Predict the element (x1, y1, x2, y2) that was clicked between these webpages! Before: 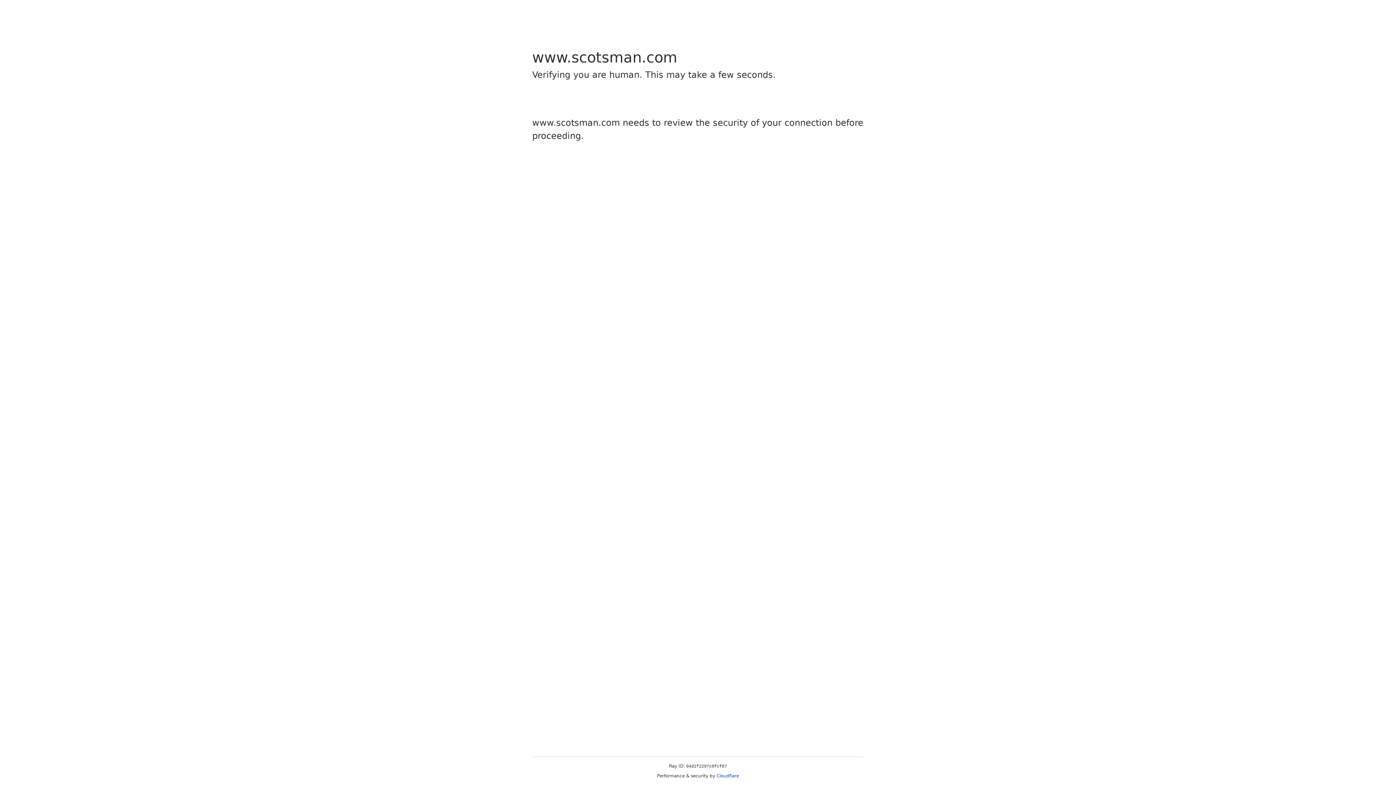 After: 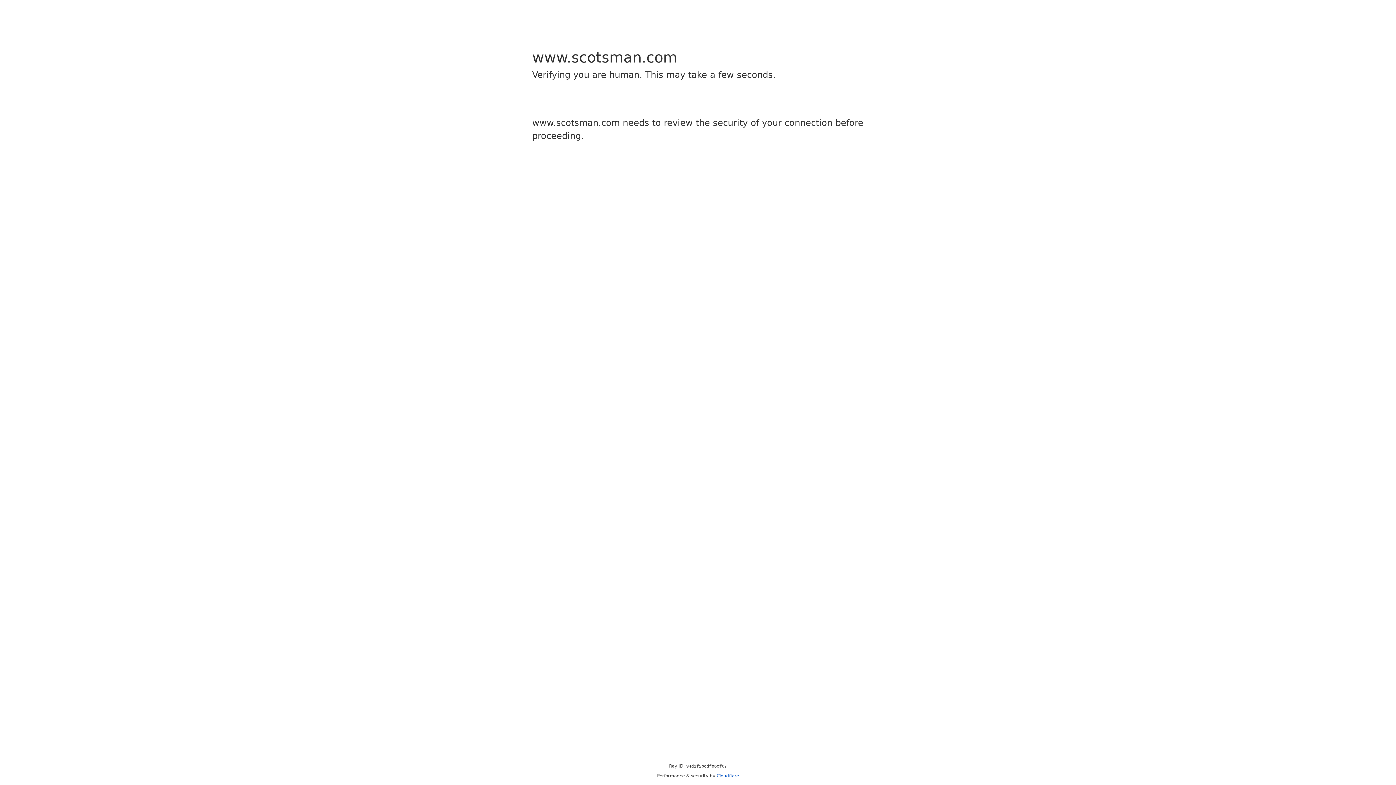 Action: bbox: (716, 773, 739, 778) label: Cloudflare